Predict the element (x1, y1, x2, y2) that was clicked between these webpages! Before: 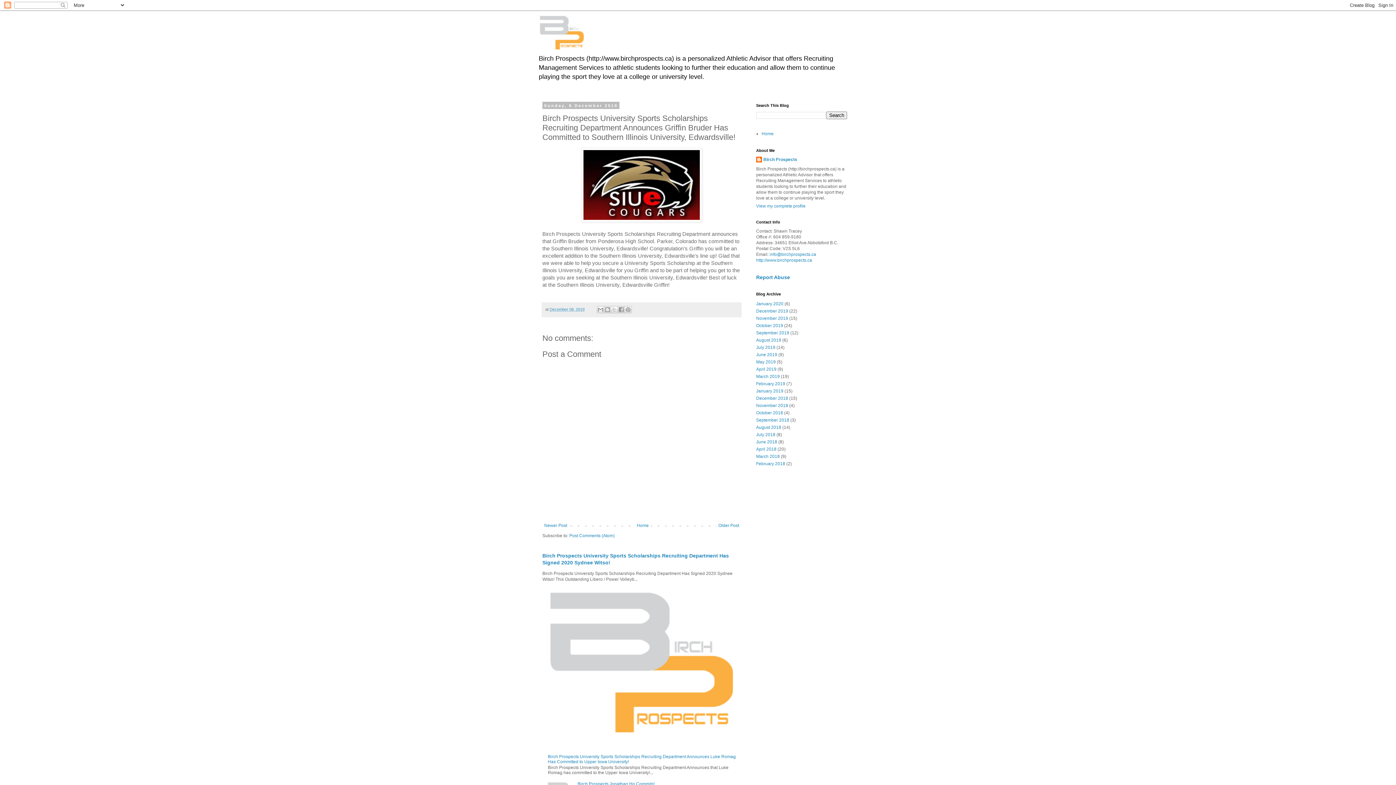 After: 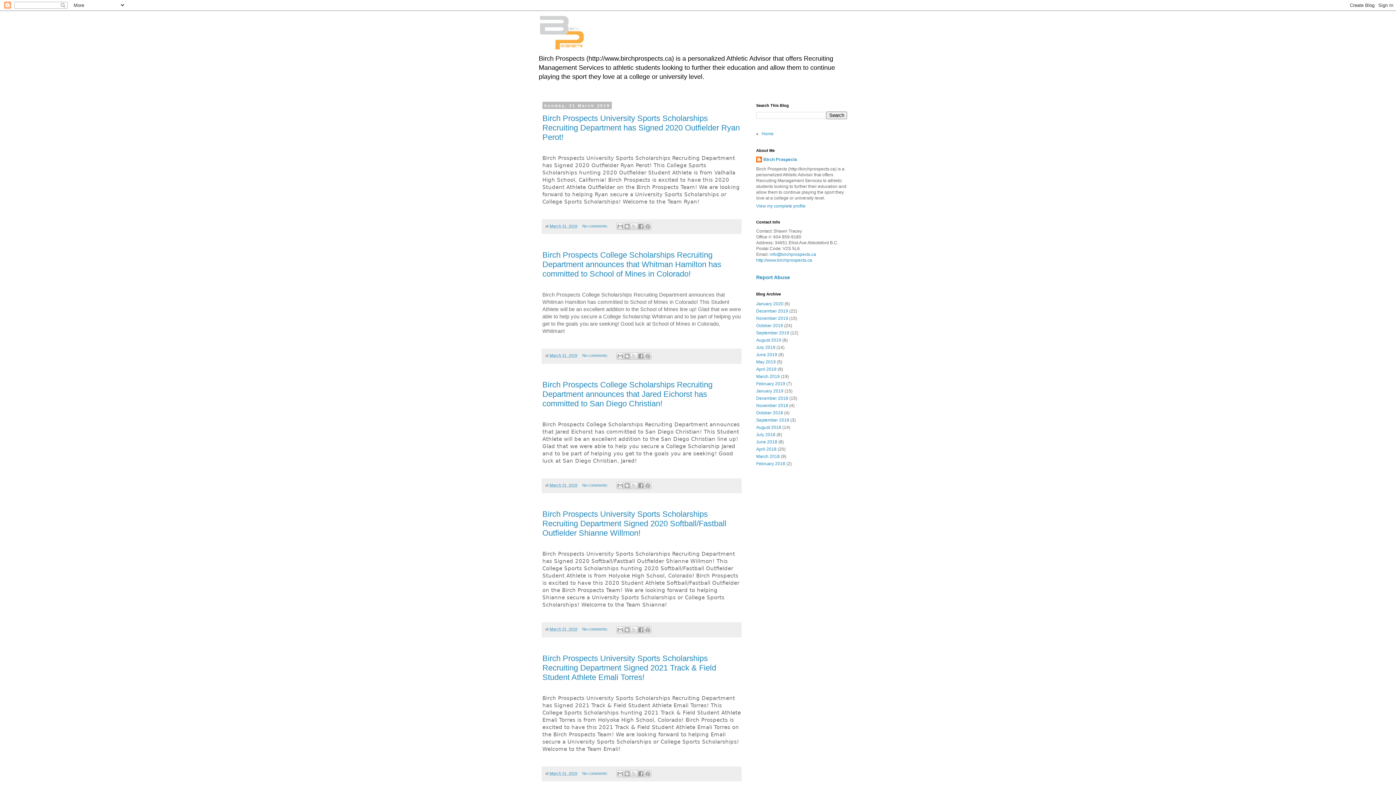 Action: label: March 2019 bbox: (756, 374, 780, 379)